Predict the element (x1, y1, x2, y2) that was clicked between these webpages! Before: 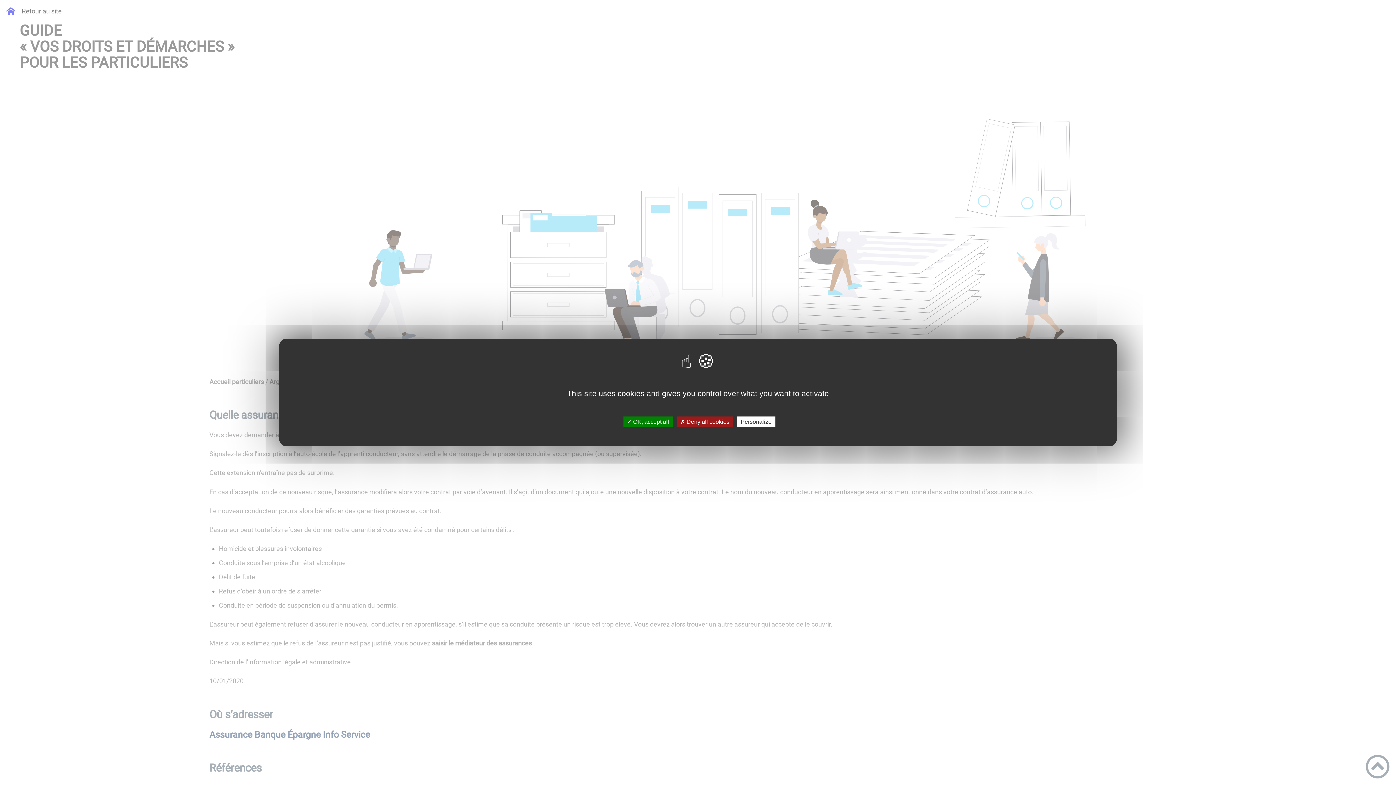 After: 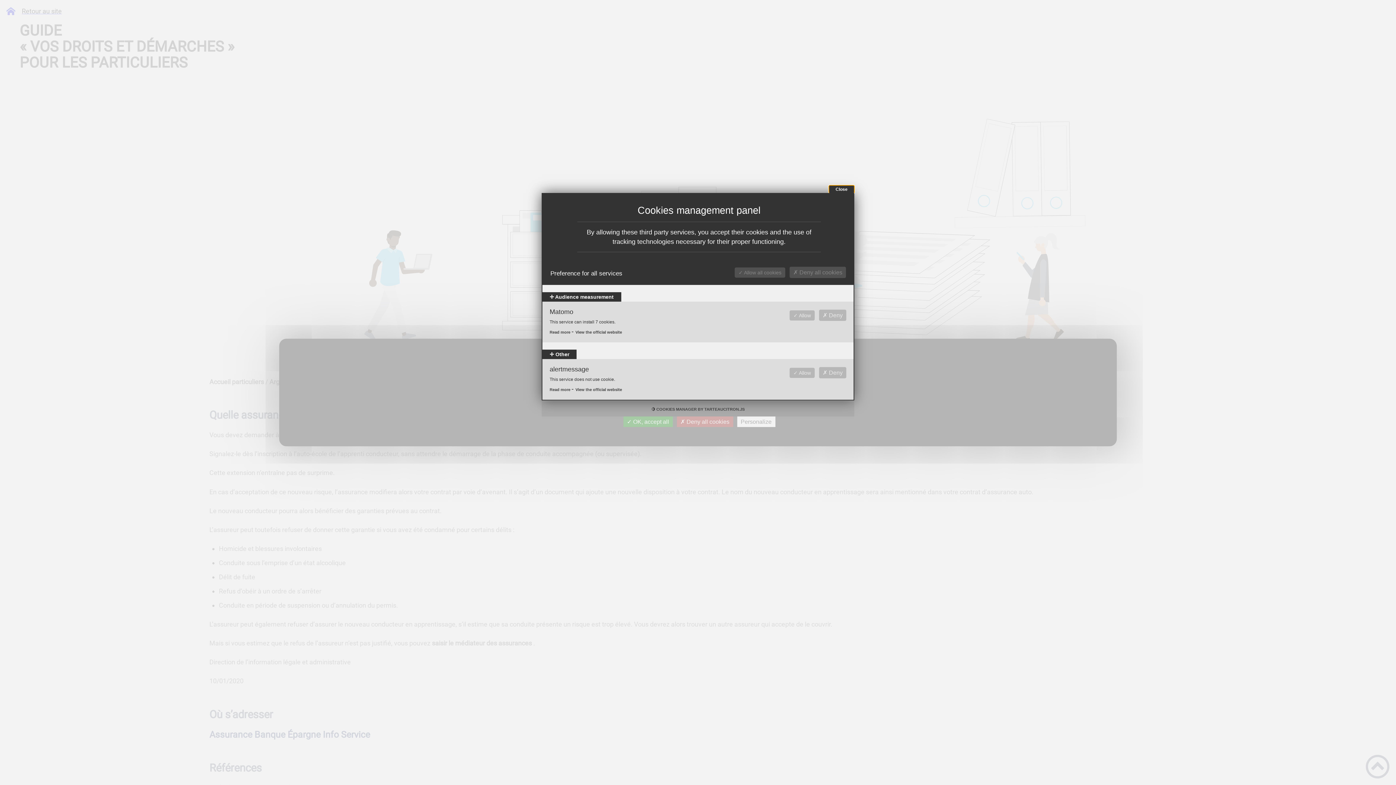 Action: bbox: (737, 416, 775, 427) label: Personalize